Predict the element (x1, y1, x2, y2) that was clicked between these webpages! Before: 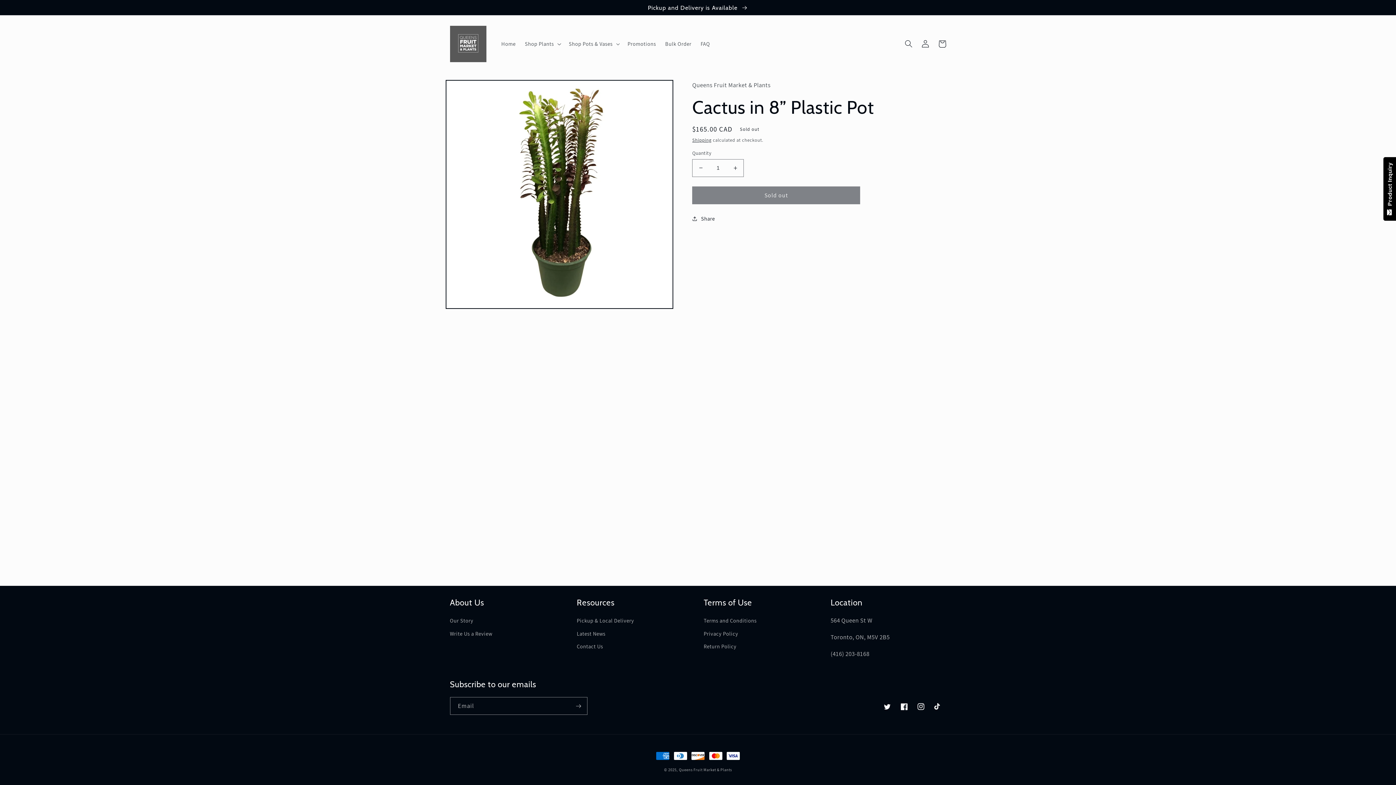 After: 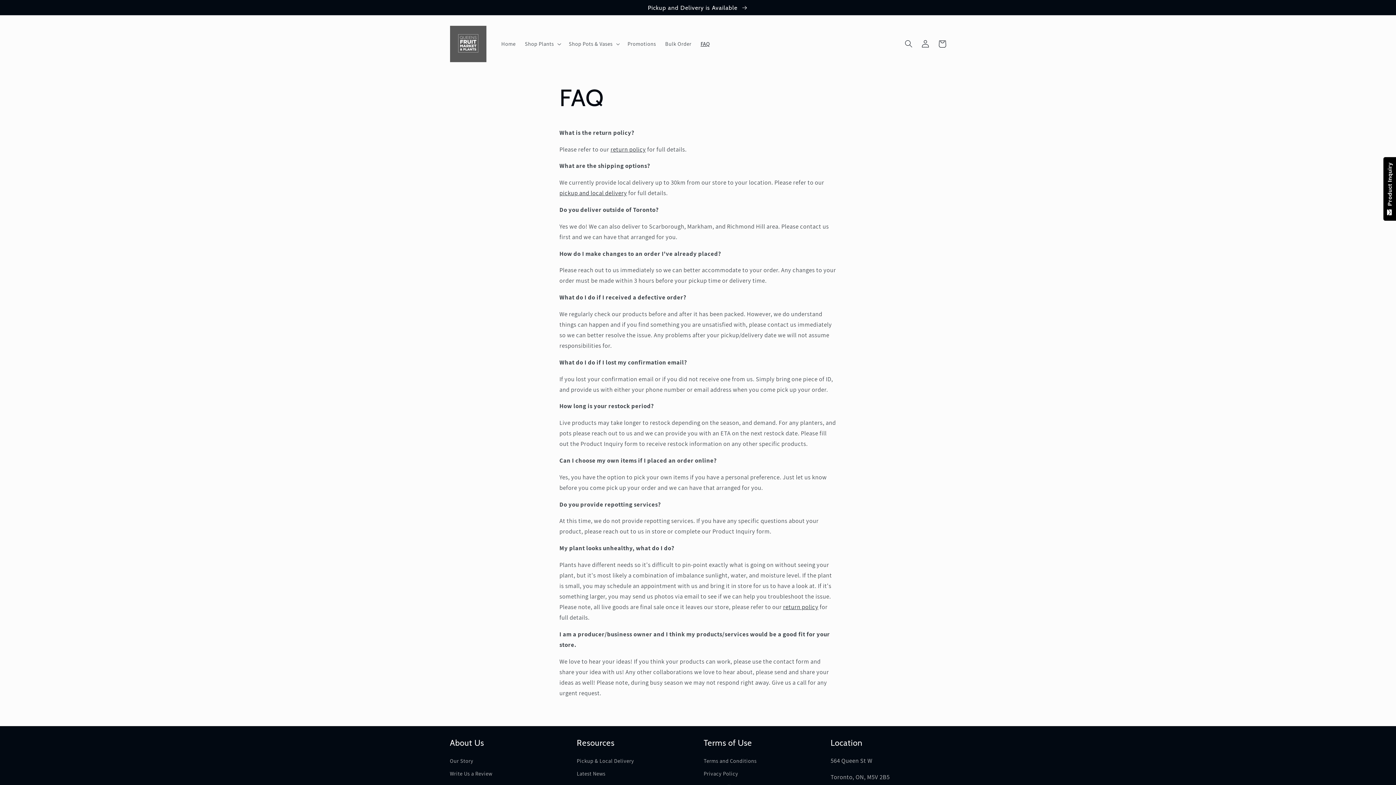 Action: label: FAQ bbox: (696, 36, 714, 51)